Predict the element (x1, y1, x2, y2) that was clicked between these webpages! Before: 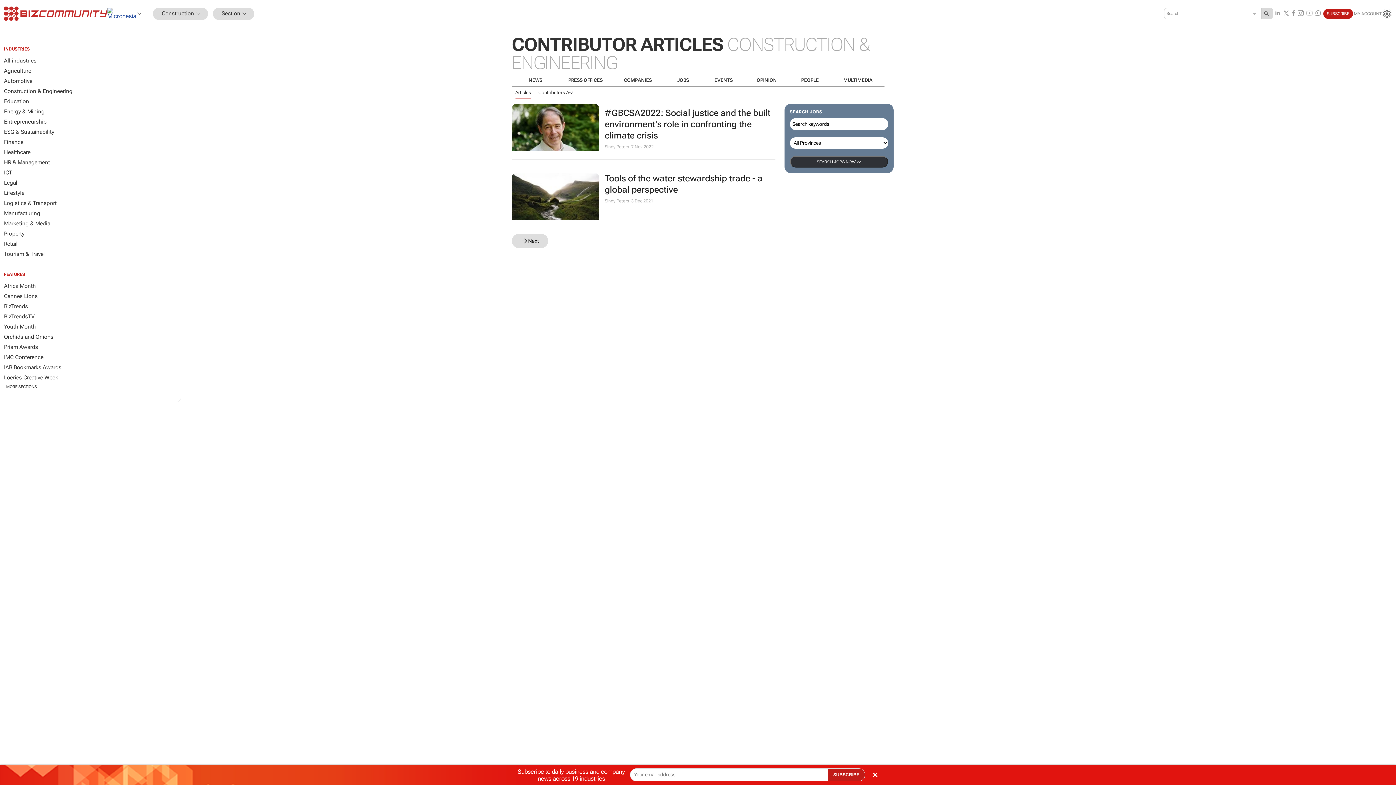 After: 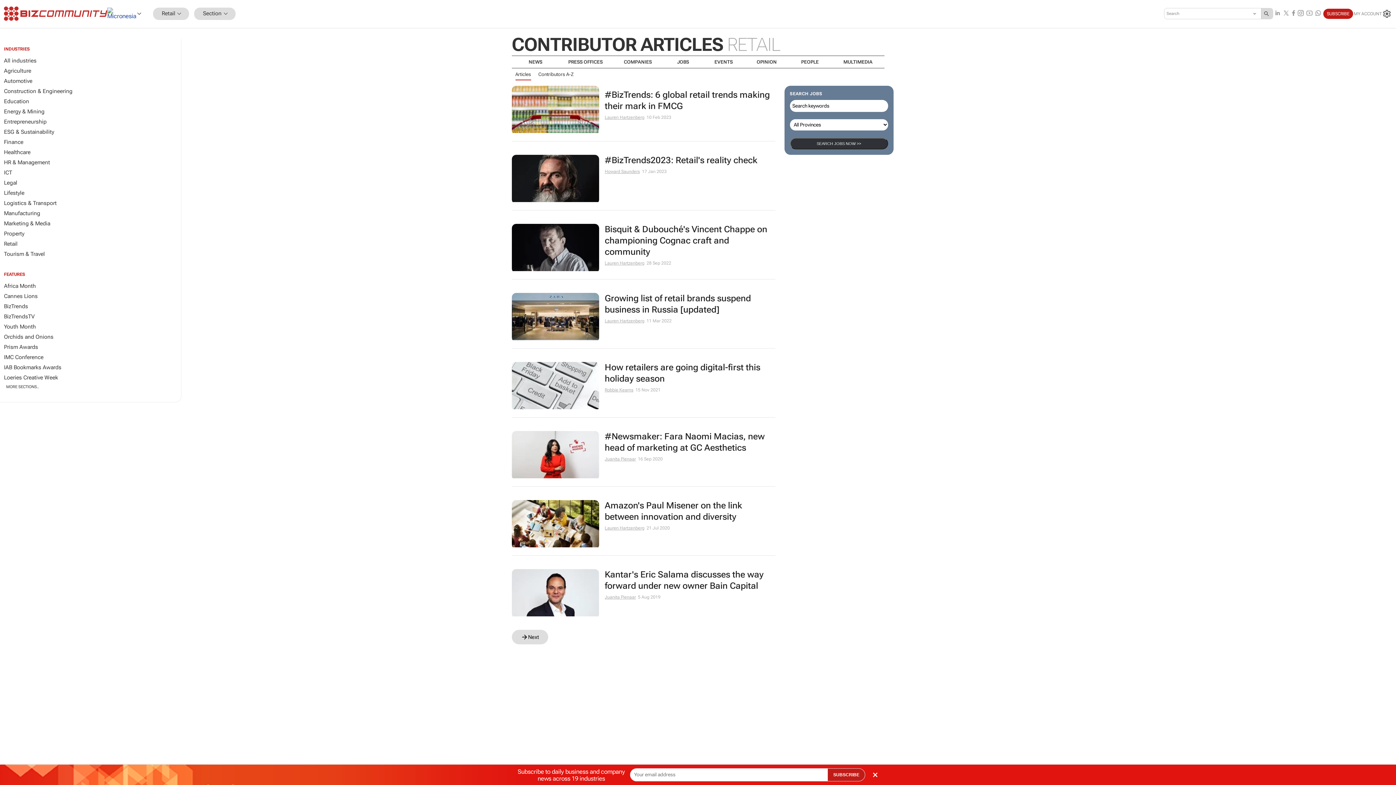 Action: bbox: (0, 238, 181, 249) label: Retail